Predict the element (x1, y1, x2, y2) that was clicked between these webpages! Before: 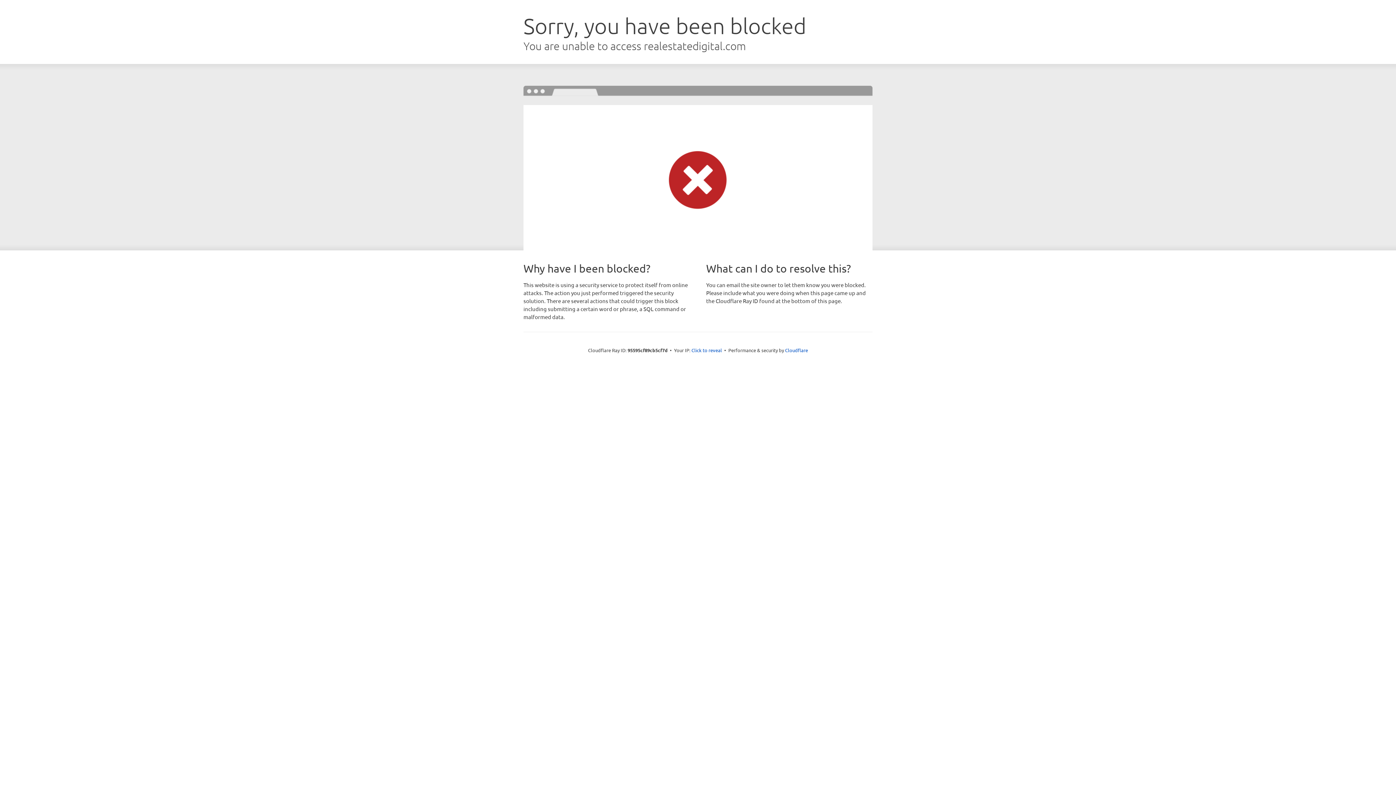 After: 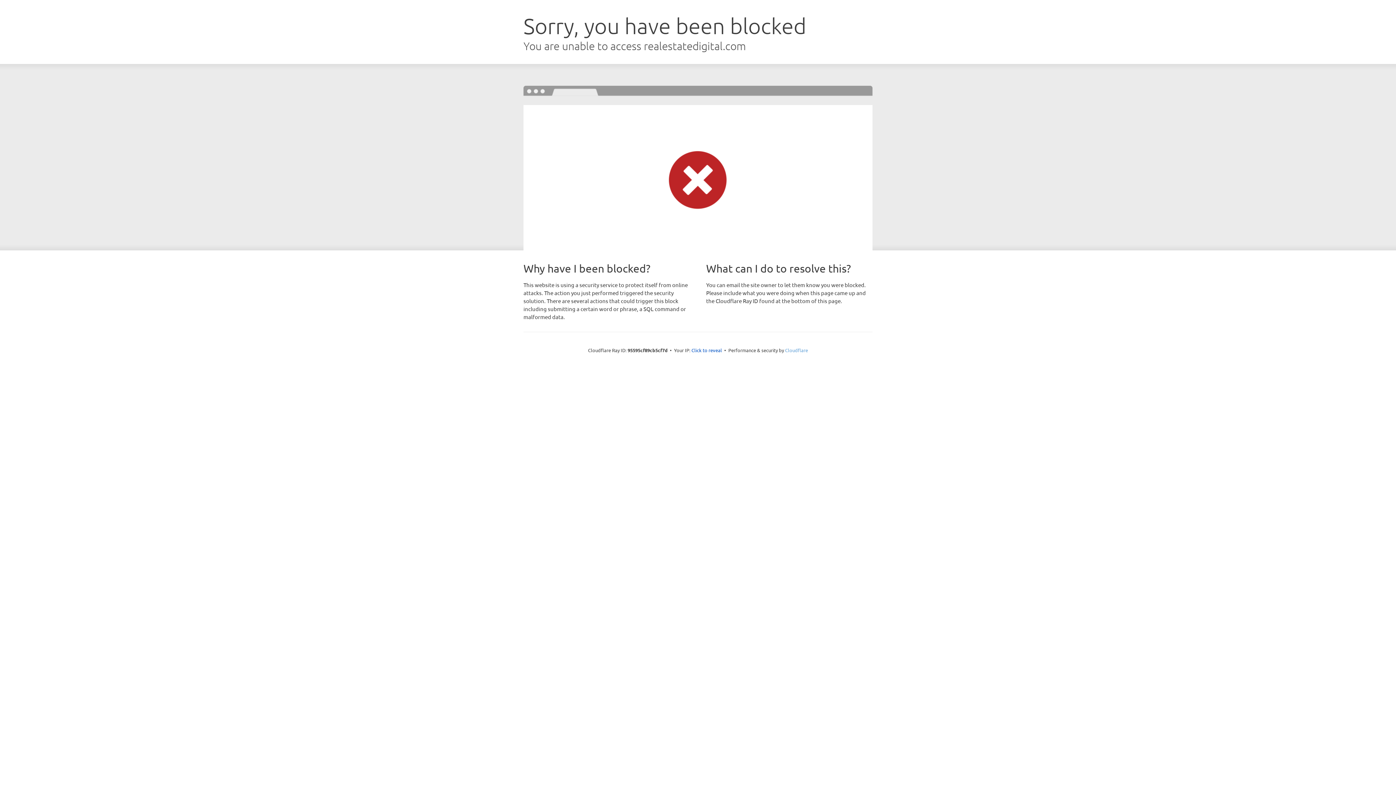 Action: label: Cloudflare bbox: (785, 347, 808, 353)